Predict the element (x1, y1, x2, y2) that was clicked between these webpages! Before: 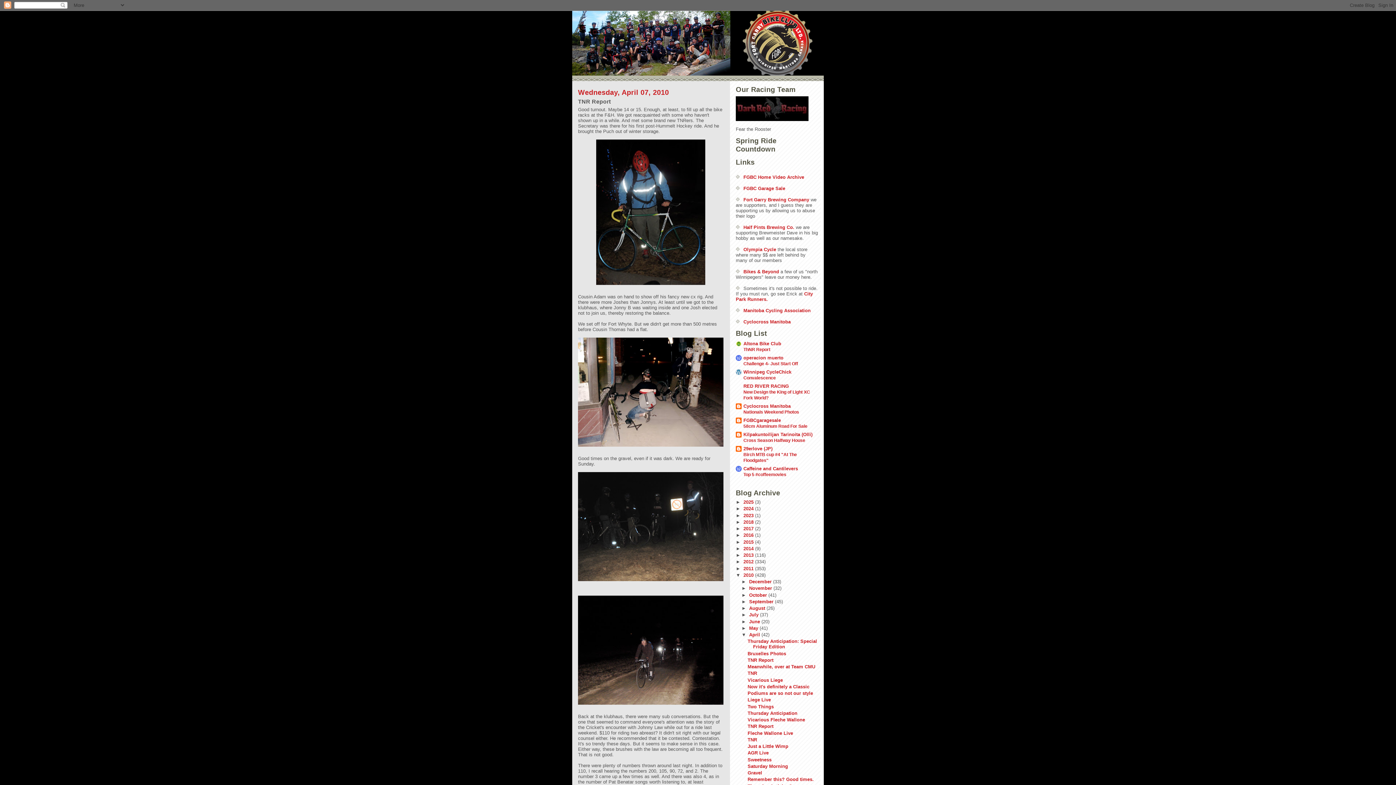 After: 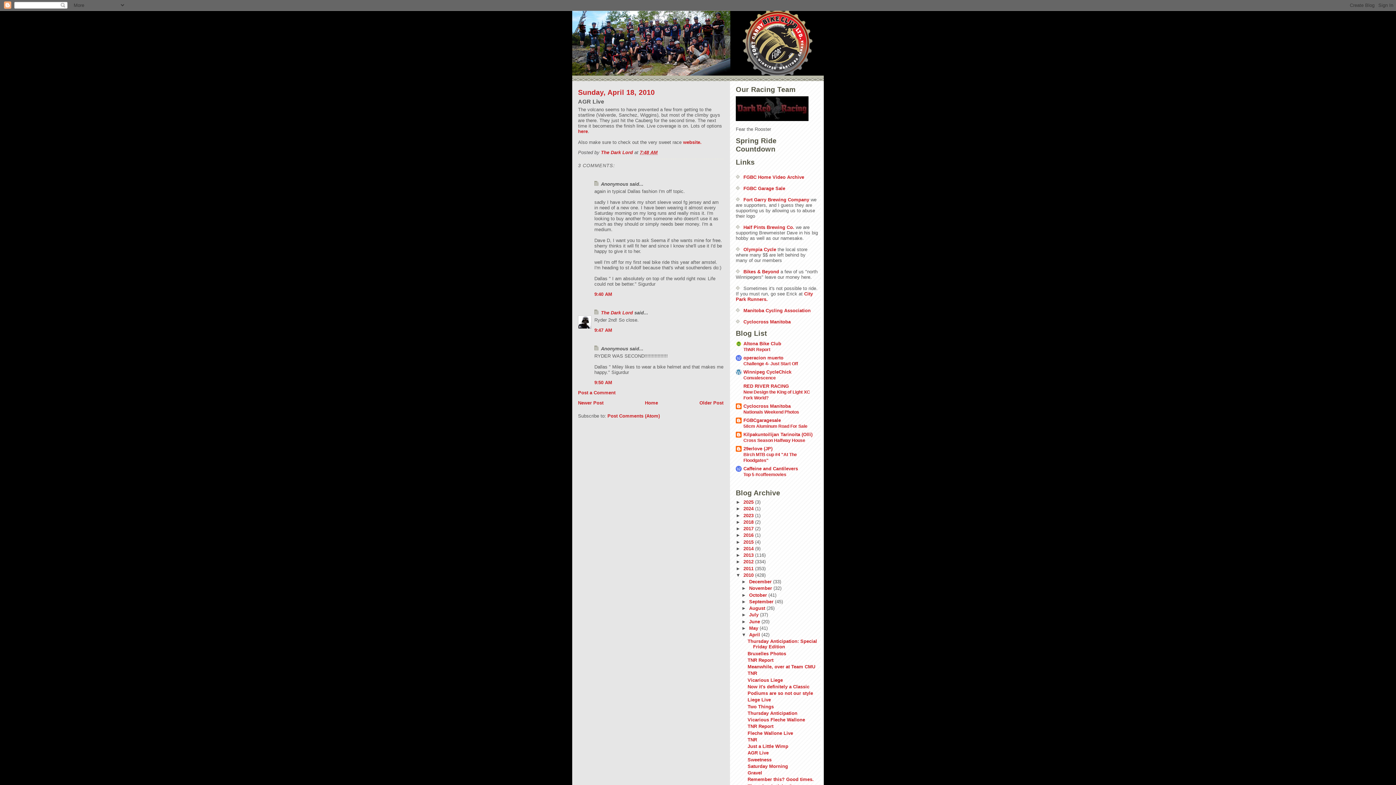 Action: label: AGR Live bbox: (747, 750, 768, 756)